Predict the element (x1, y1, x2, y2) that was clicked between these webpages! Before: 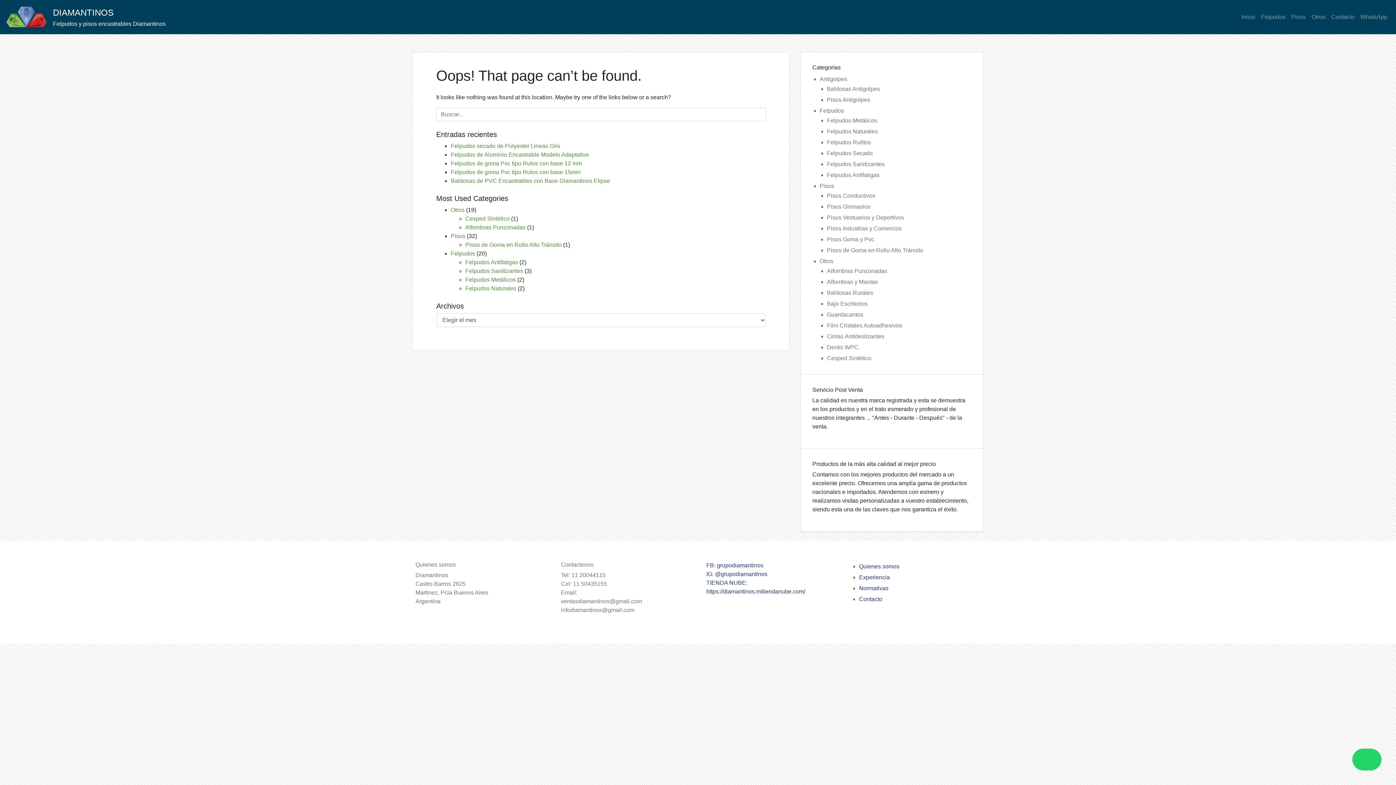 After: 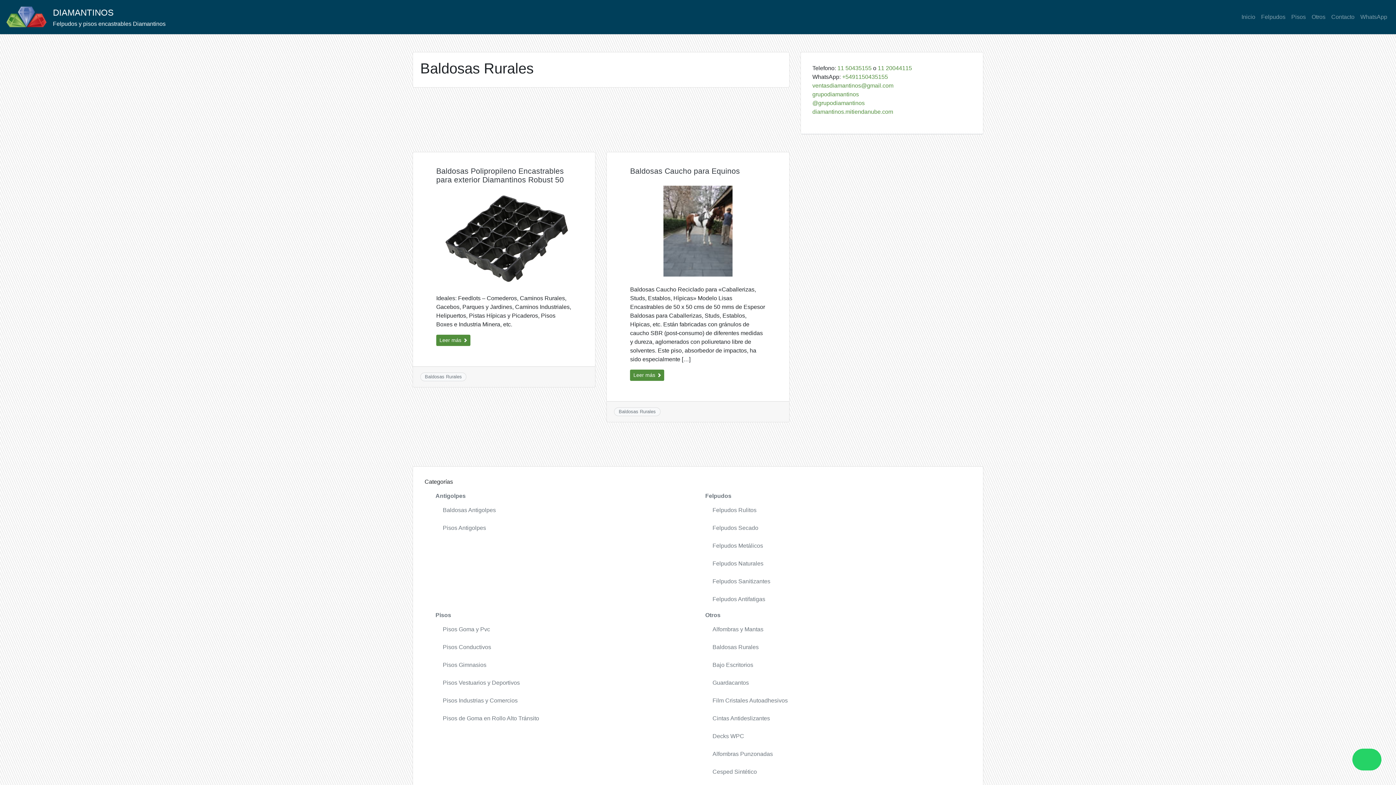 Action: label: Baldosas Rurales bbox: (827, 289, 873, 296)